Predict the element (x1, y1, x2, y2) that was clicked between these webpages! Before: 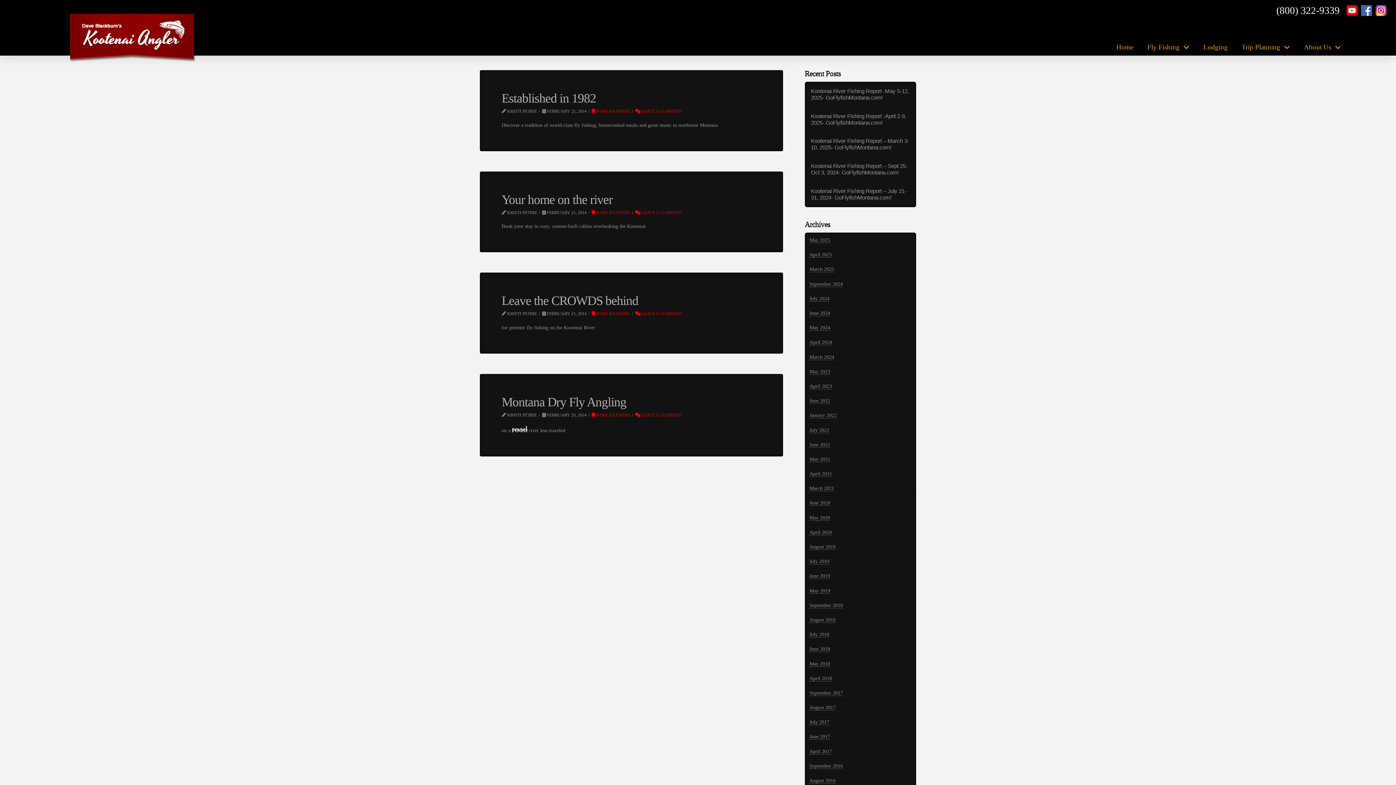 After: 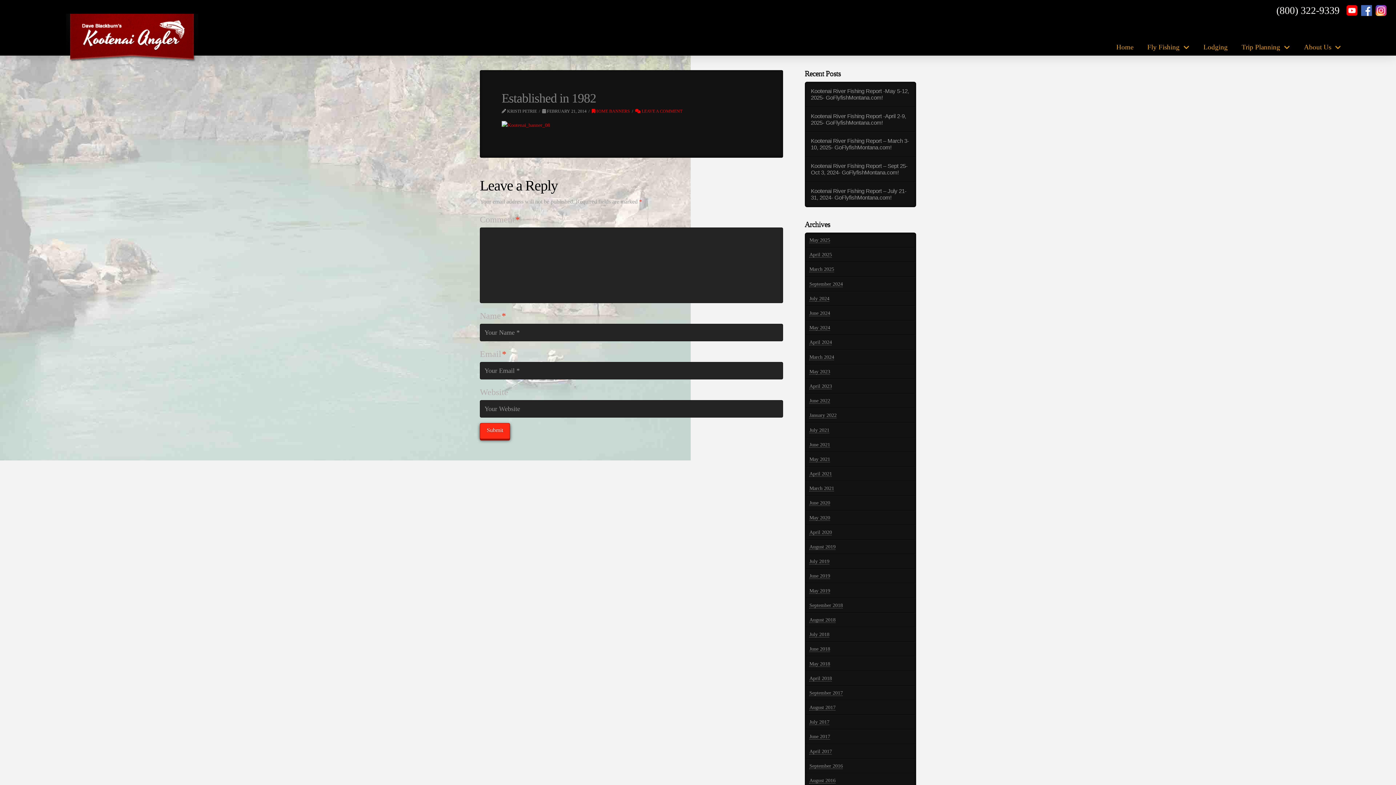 Action: bbox: (501, 91, 596, 105) label: Established in 1982